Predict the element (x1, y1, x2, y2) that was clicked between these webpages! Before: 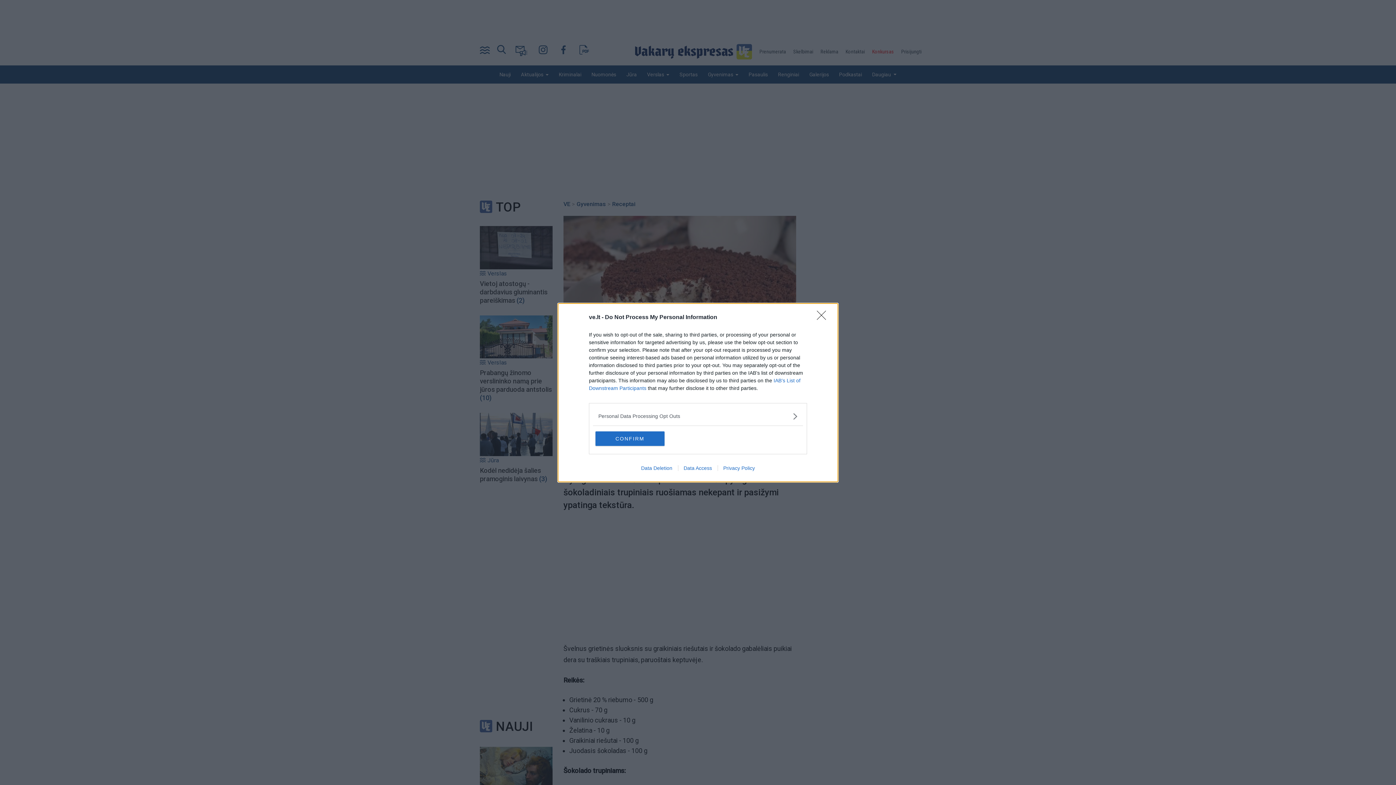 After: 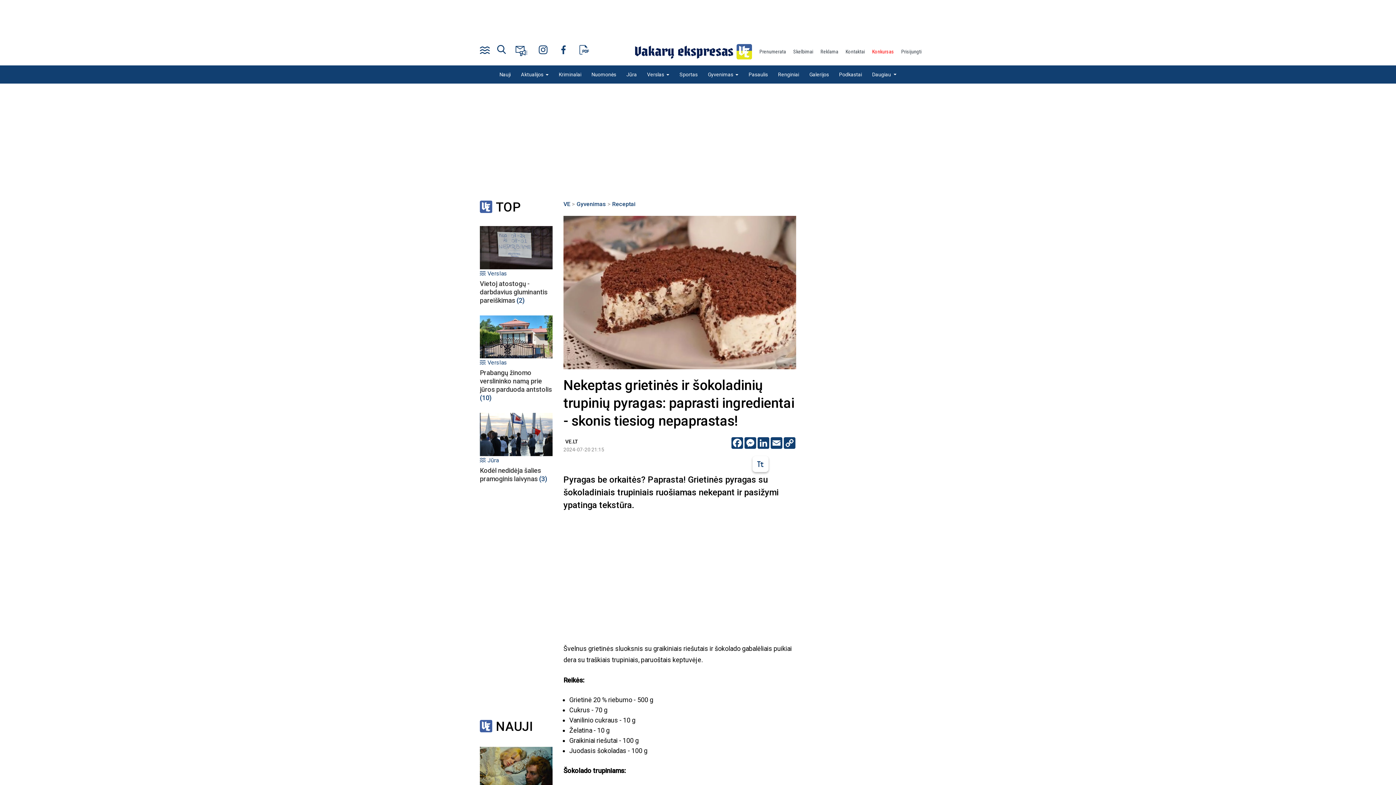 Action: bbox: (595, 431, 664, 446) label: CONFIRM